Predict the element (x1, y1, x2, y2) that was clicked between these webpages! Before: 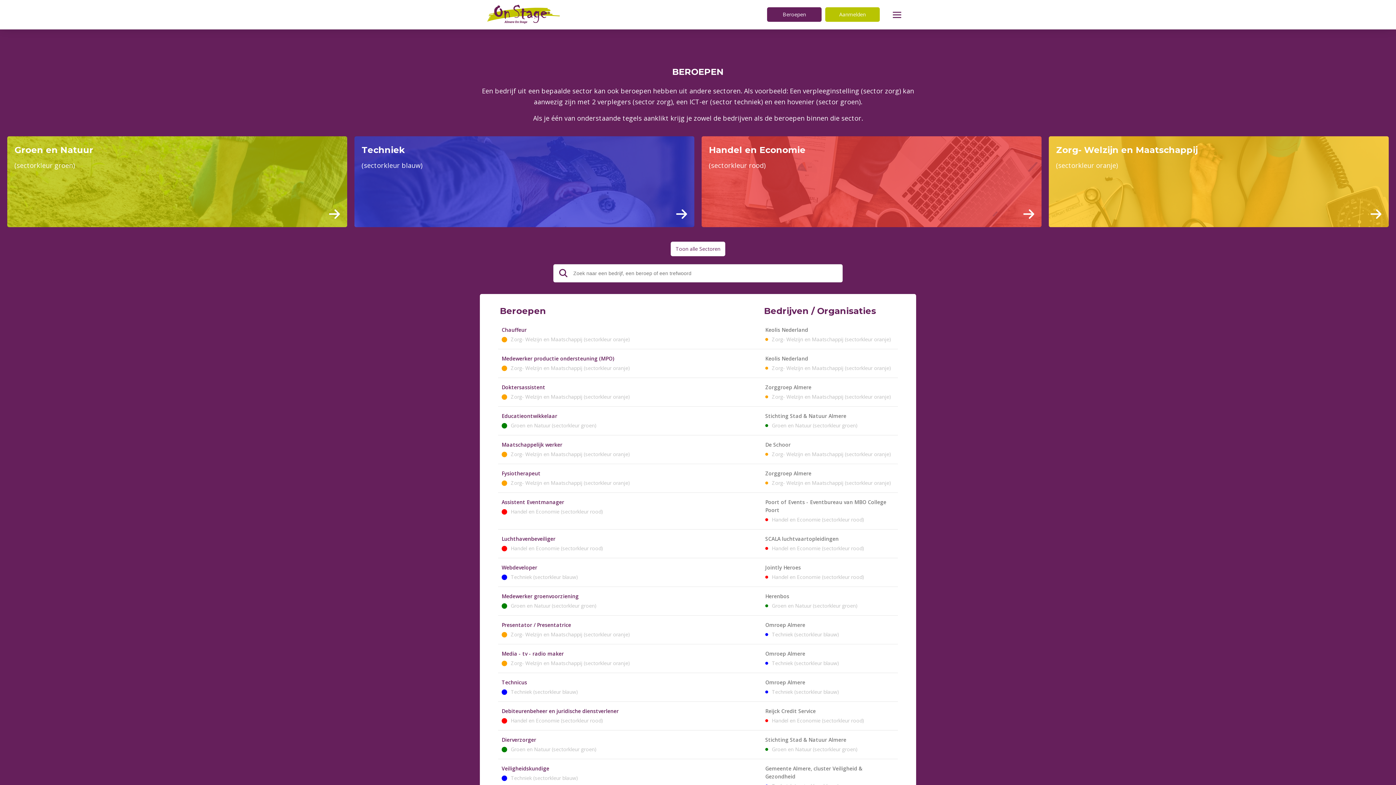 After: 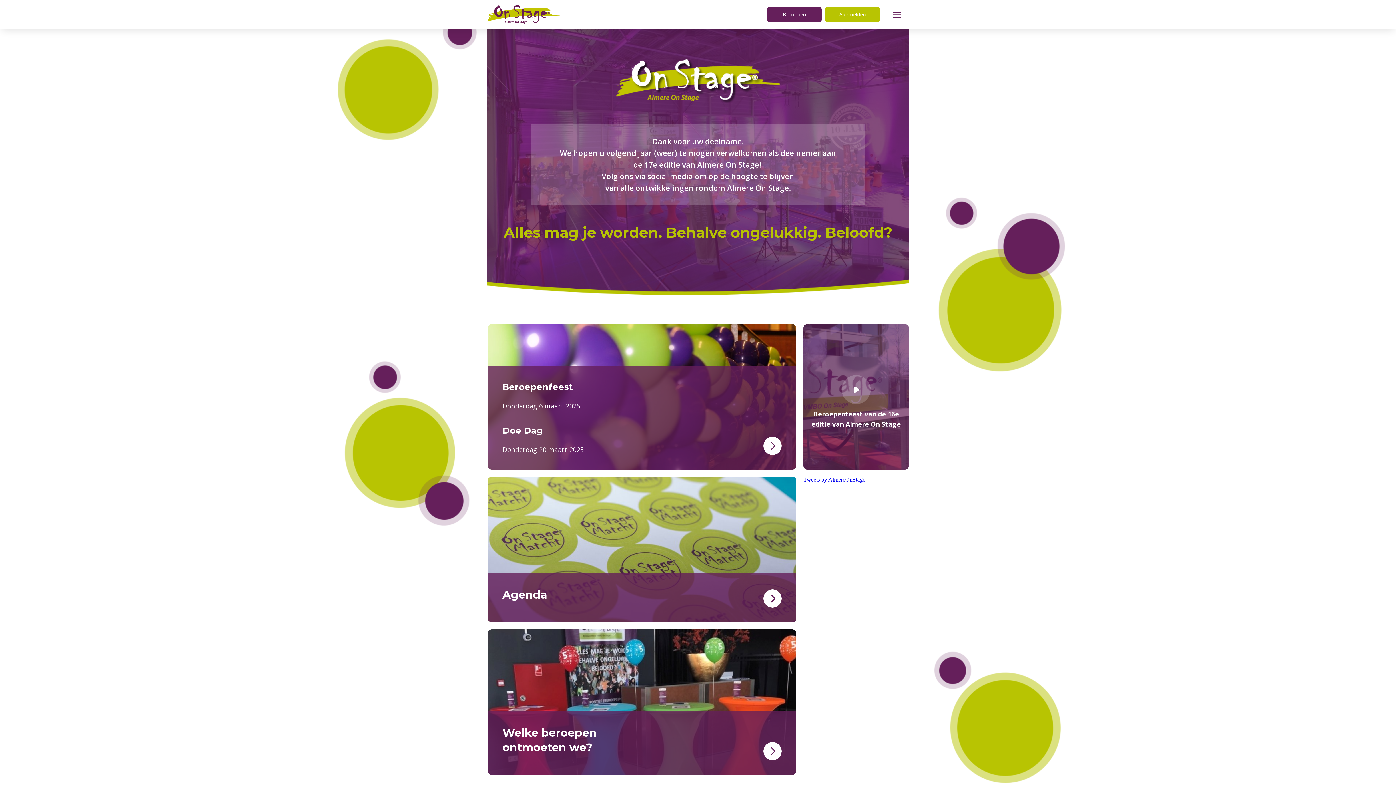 Action: bbox: (487, 18, 560, 24)